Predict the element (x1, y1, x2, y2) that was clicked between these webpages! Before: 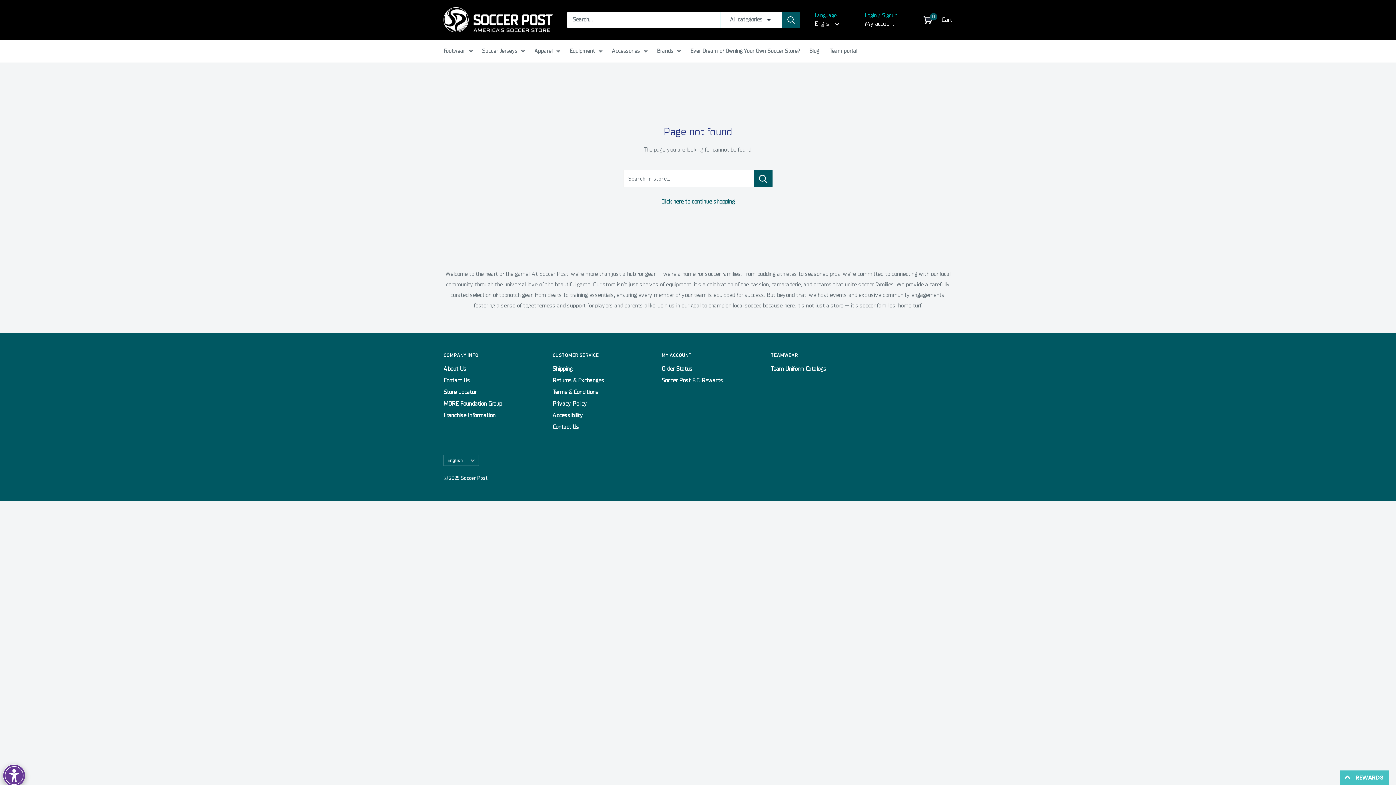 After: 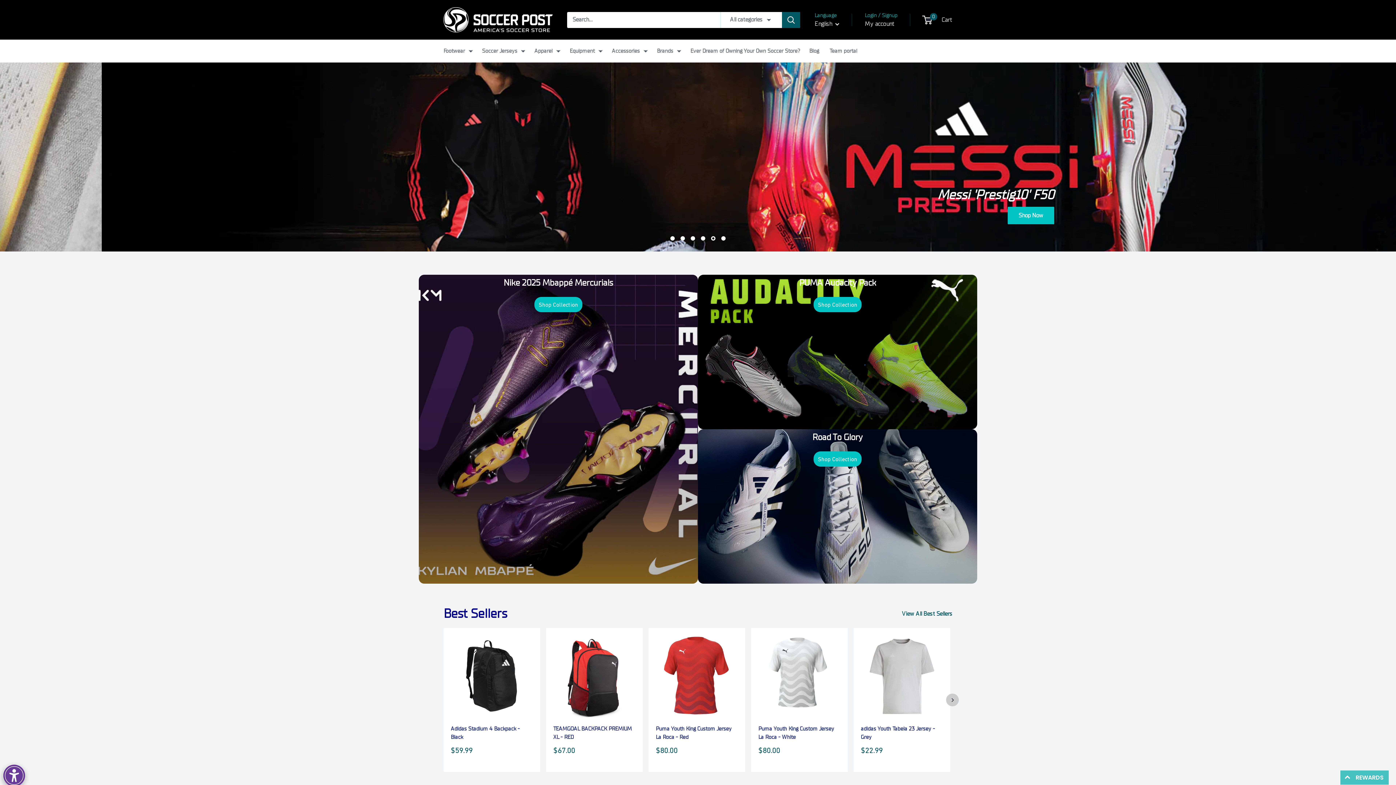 Action: bbox: (661, 198, 735, 205) label: Click here to continue shopping